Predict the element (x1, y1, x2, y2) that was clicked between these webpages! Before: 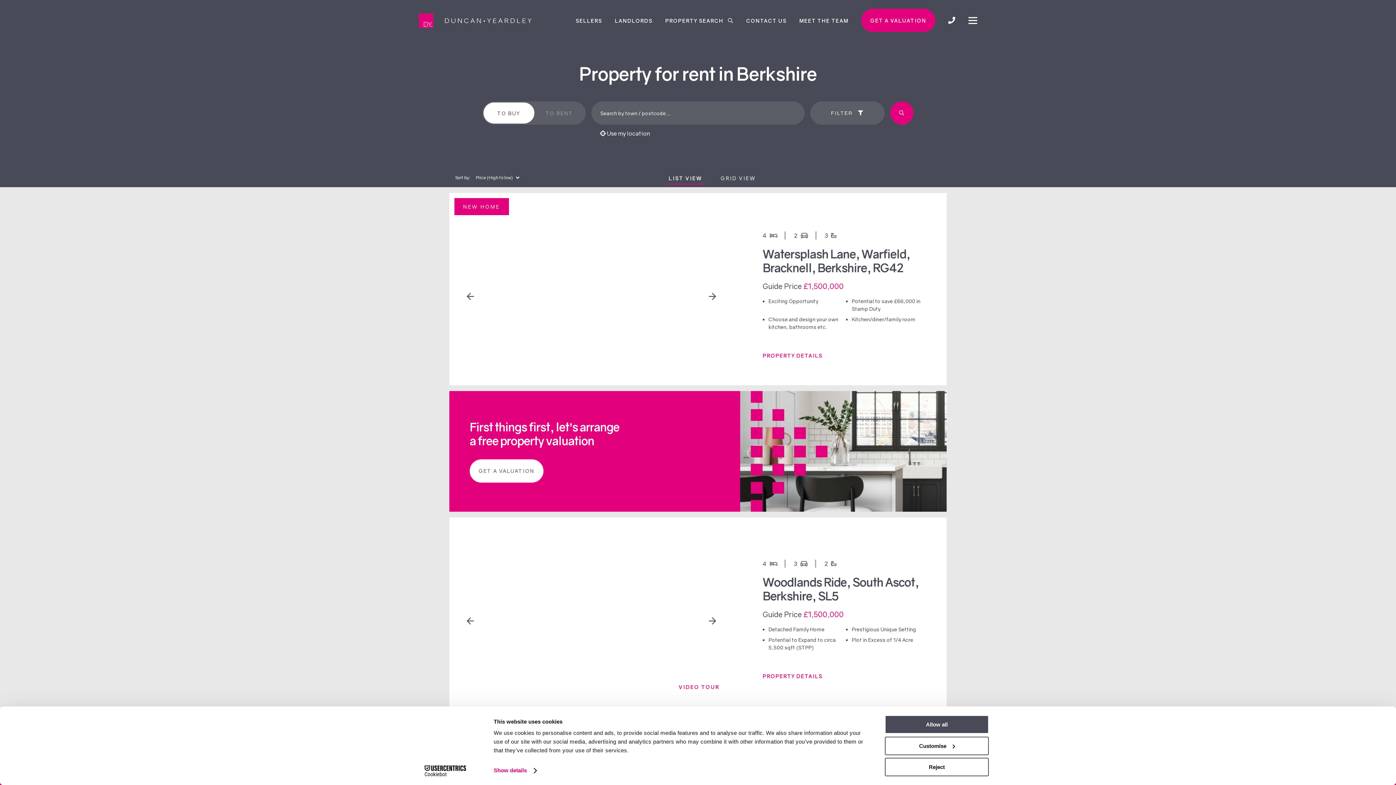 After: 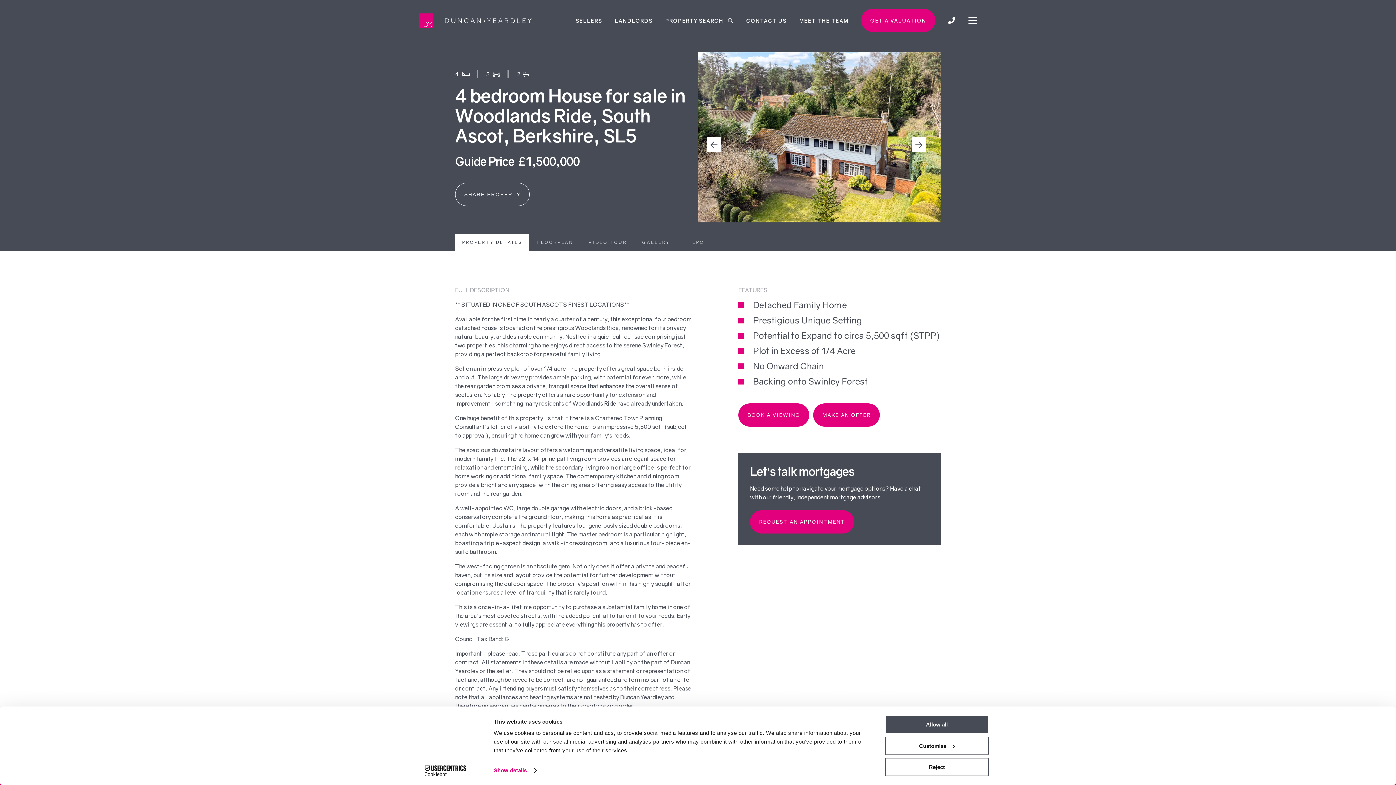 Action: label: PROPERTY DETAILS bbox: (762, 623, 822, 629)